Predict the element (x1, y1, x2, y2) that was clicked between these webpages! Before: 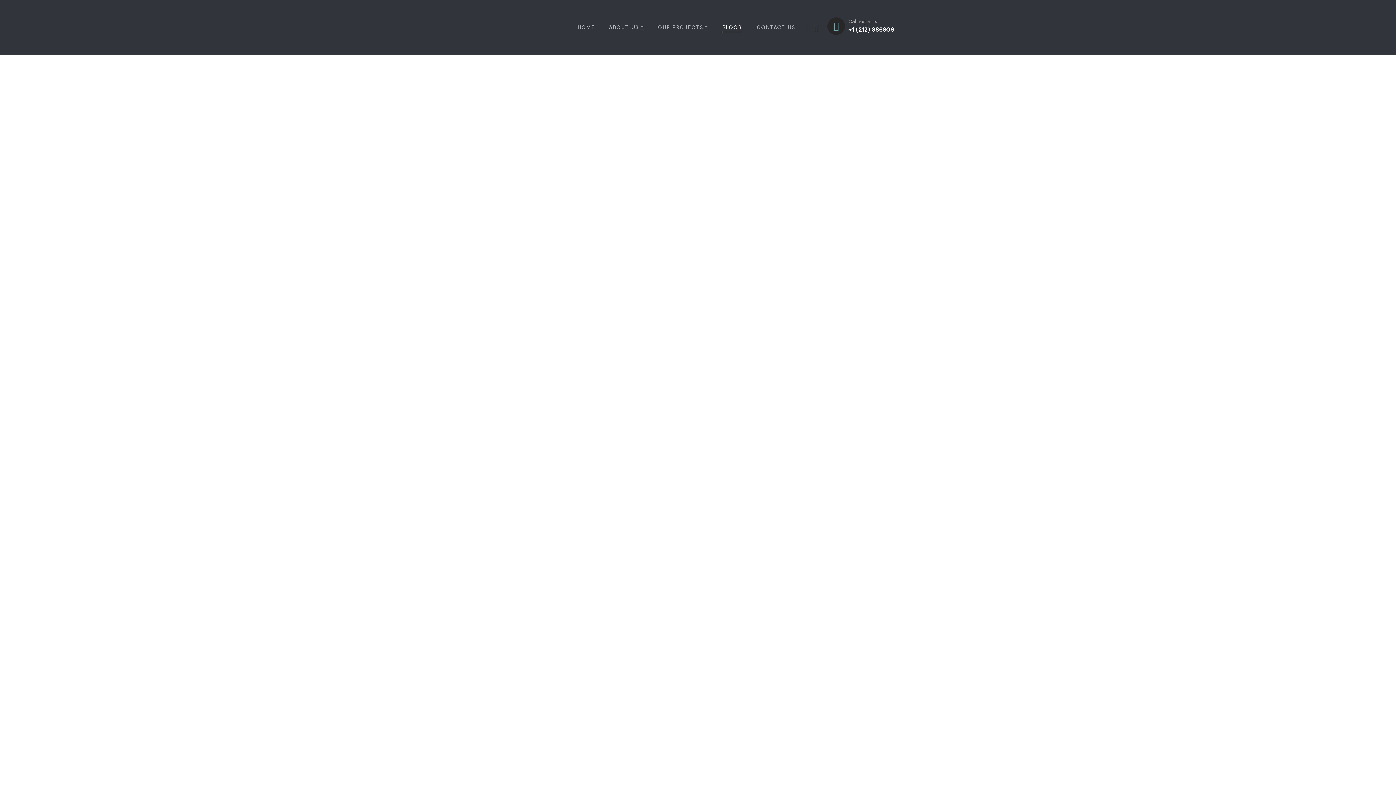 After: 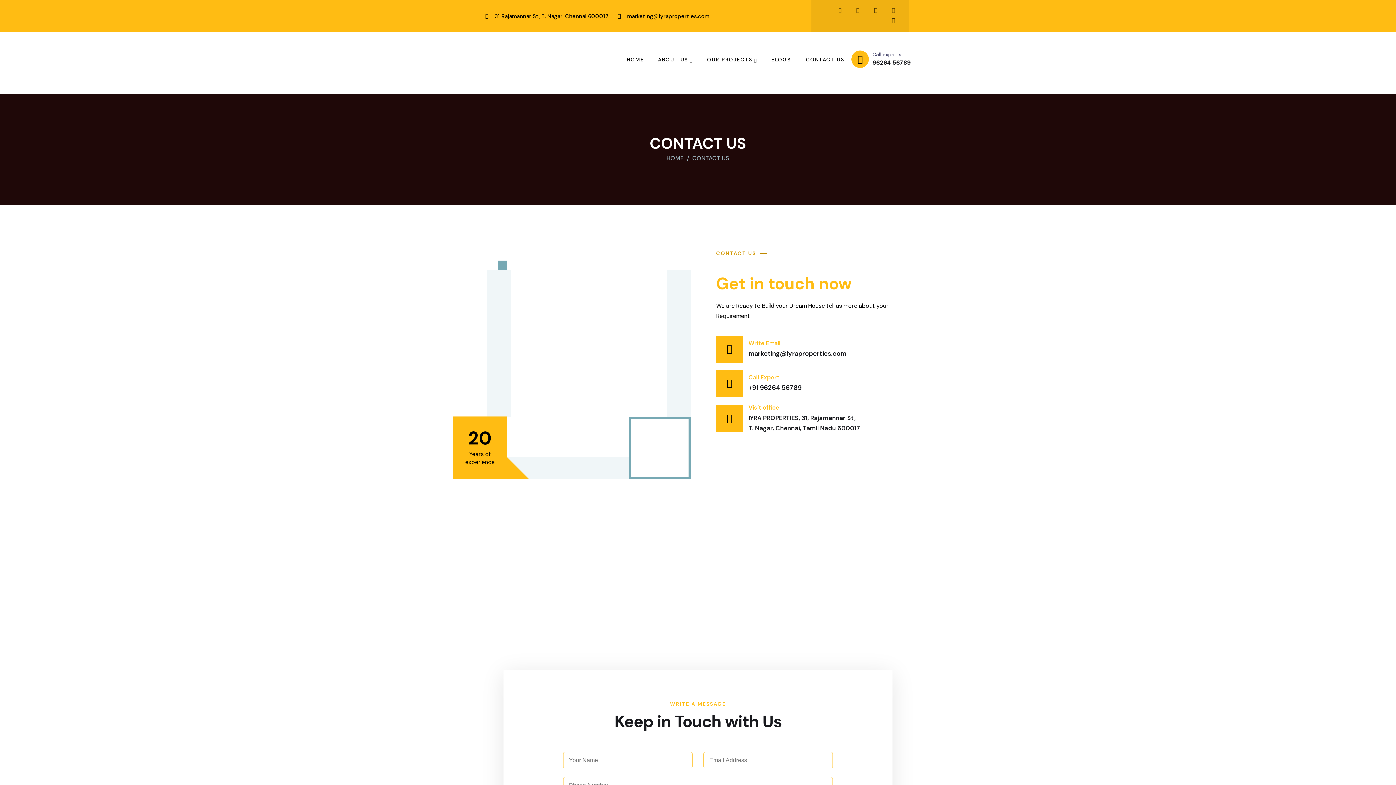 Action: label: CONTACT US bbox: (749, 9, 802, 45)